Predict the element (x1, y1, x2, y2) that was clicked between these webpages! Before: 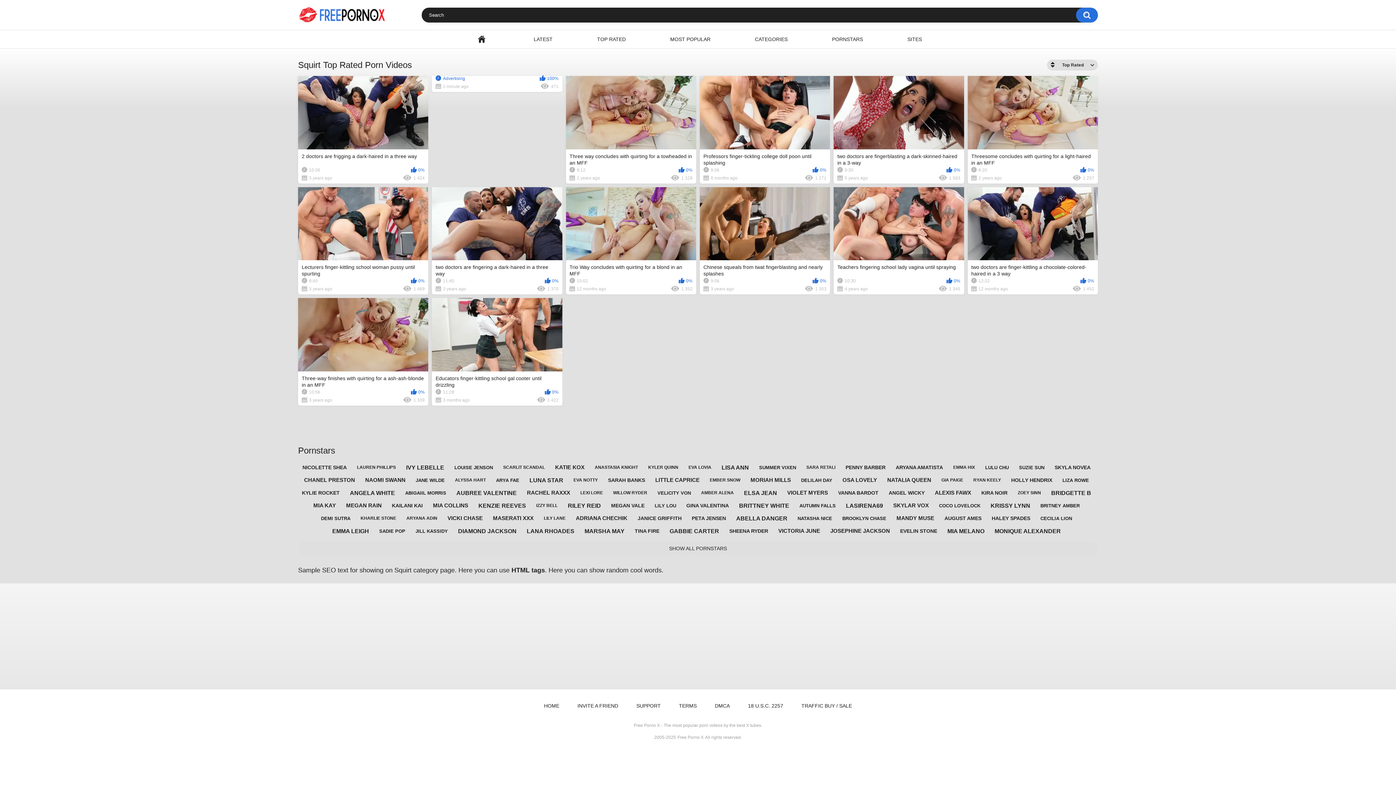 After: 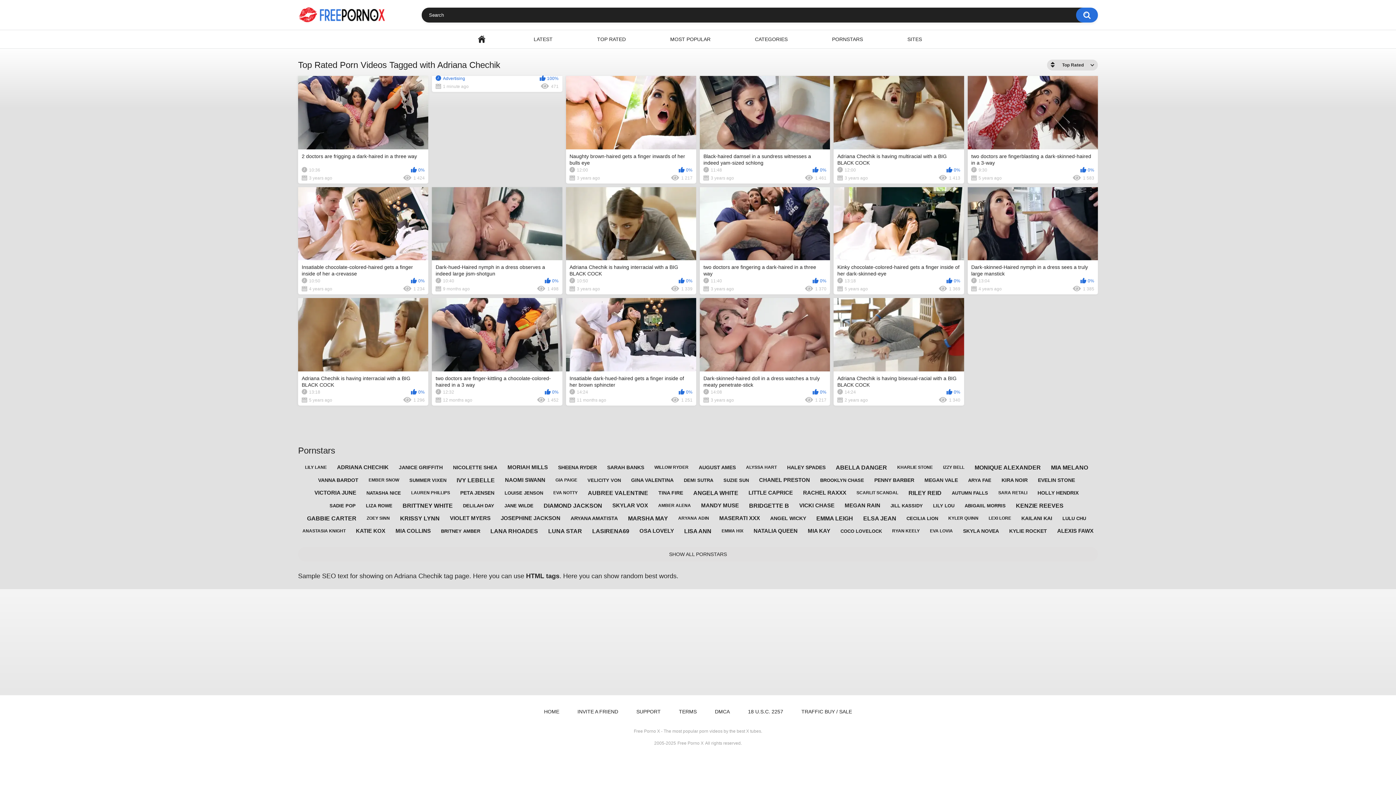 Action: bbox: (572, 512, 631, 524) label: ADRIANA CHECHIK